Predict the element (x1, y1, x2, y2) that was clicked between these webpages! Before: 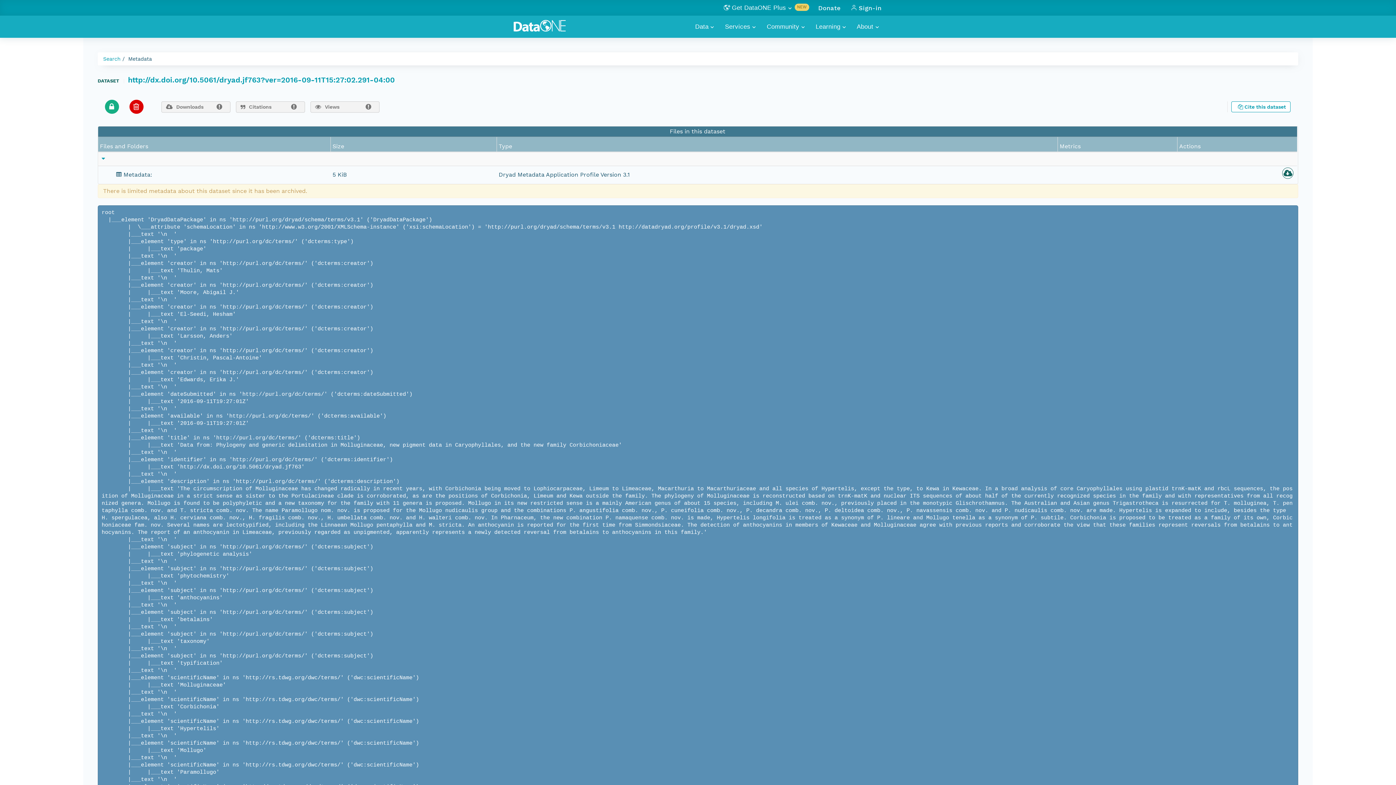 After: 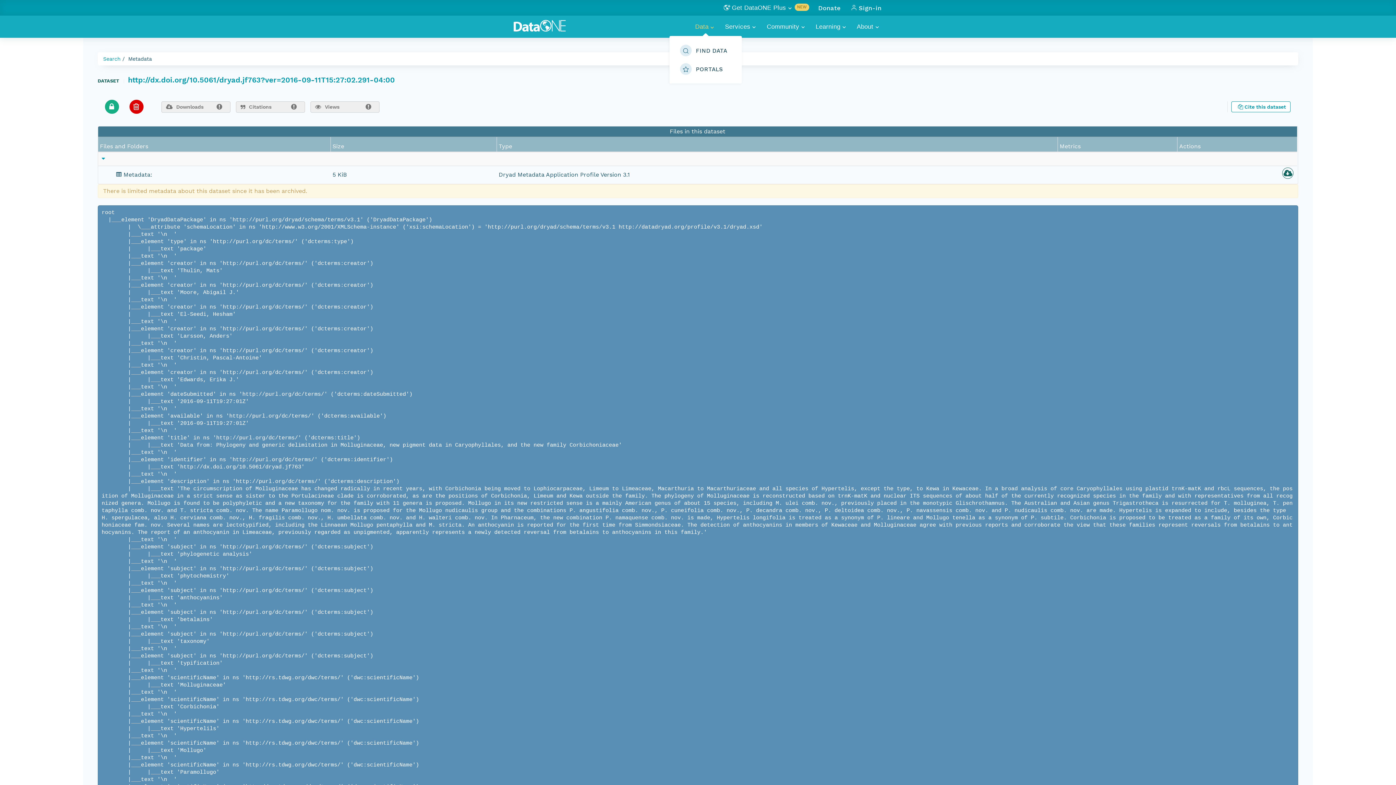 Action: label: Data bbox: (693, 17, 721, 36)